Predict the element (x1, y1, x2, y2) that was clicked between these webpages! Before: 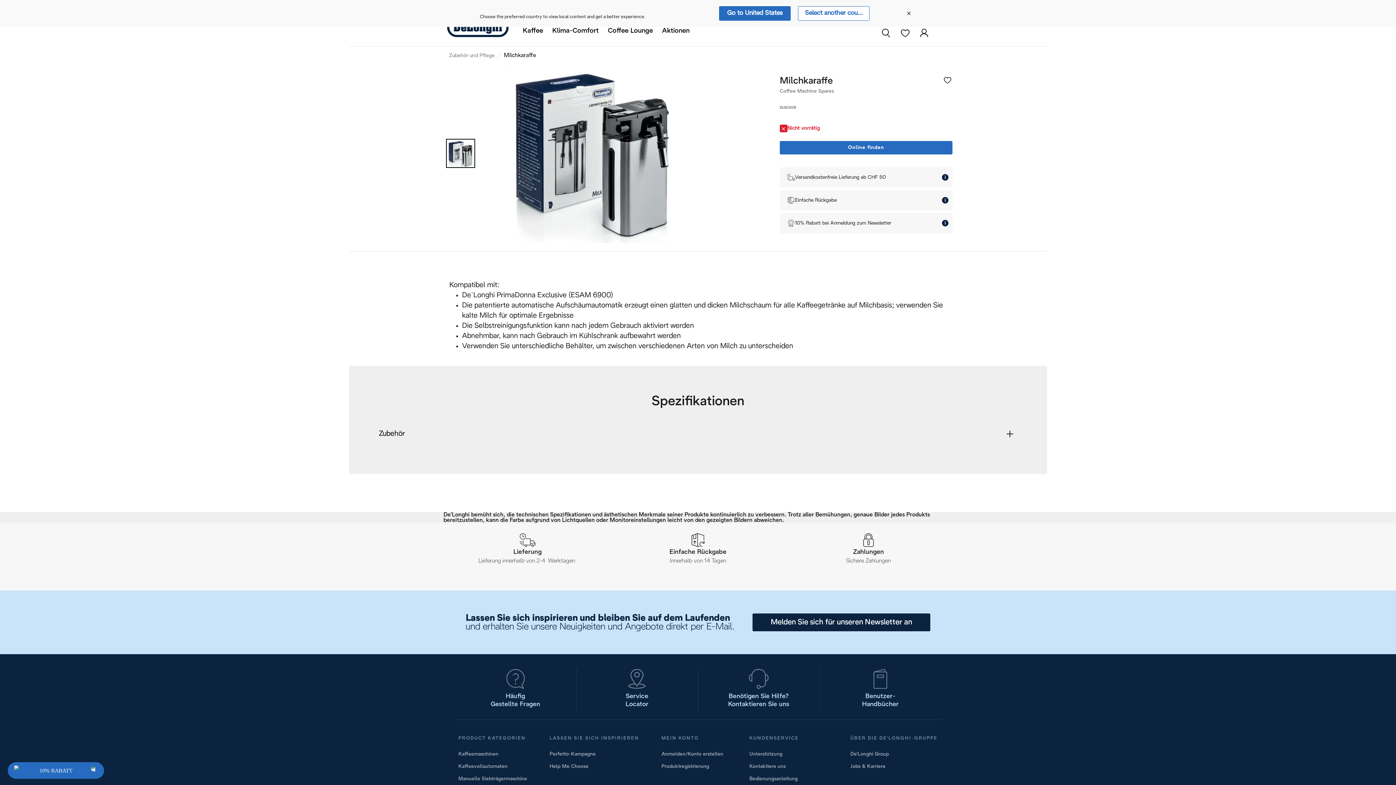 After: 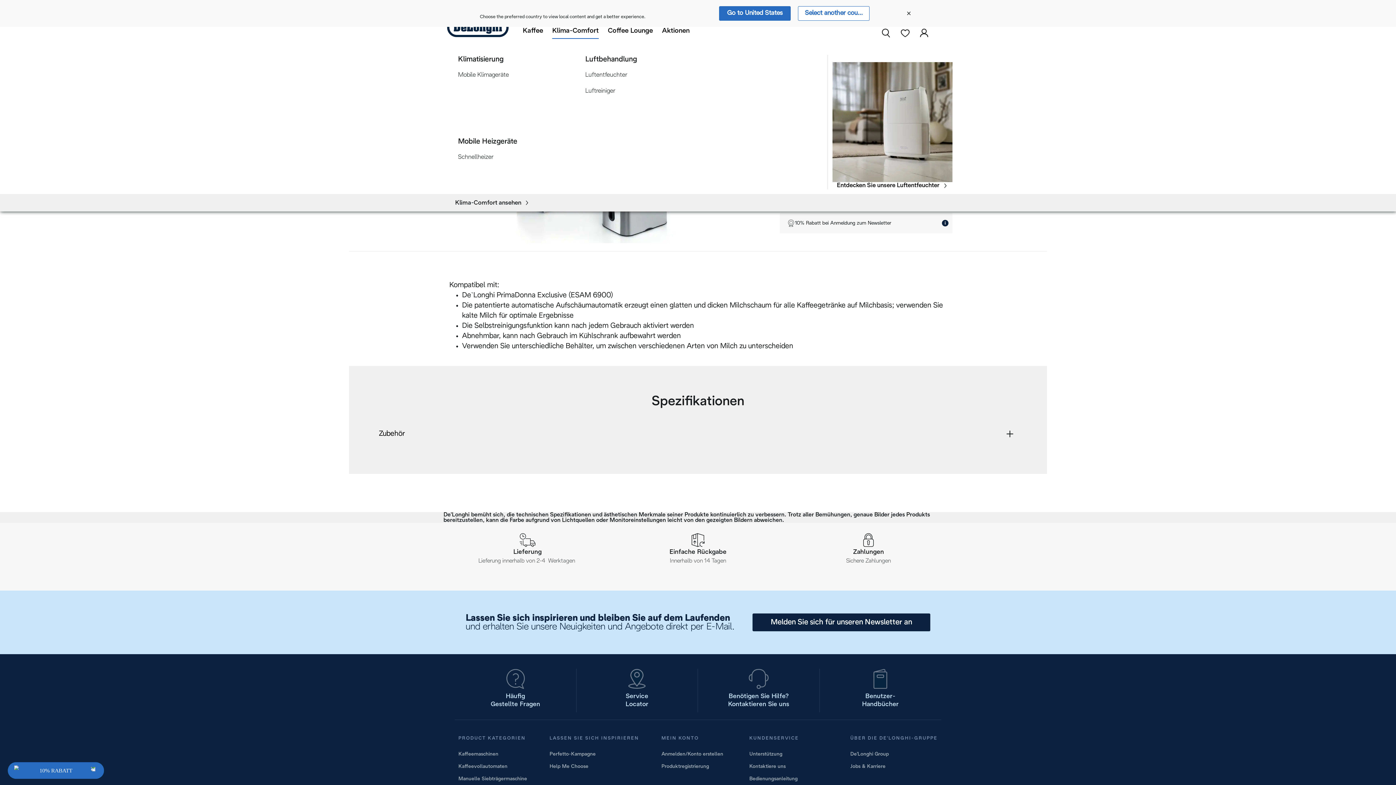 Action: bbox: (552, 27, 598, 34) label: Klima-Comfort